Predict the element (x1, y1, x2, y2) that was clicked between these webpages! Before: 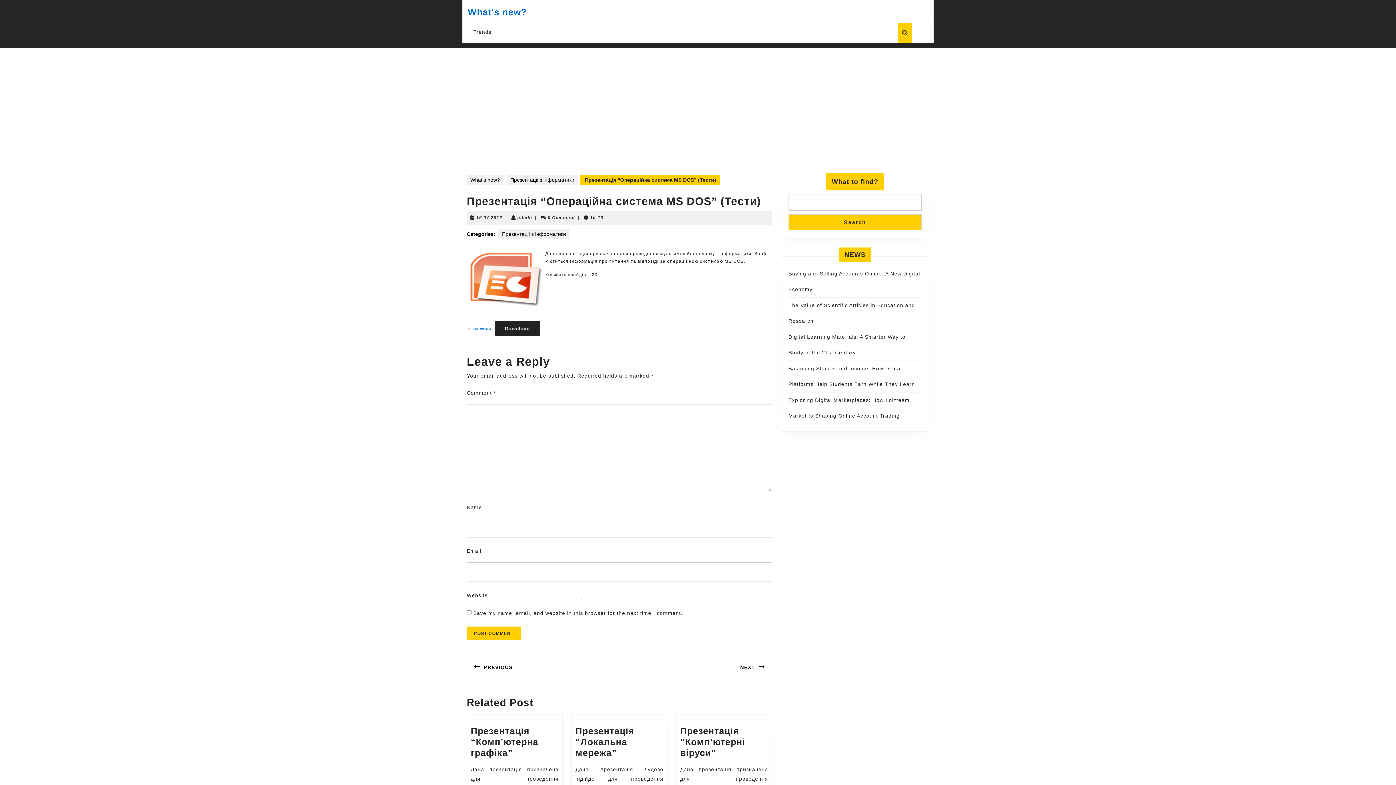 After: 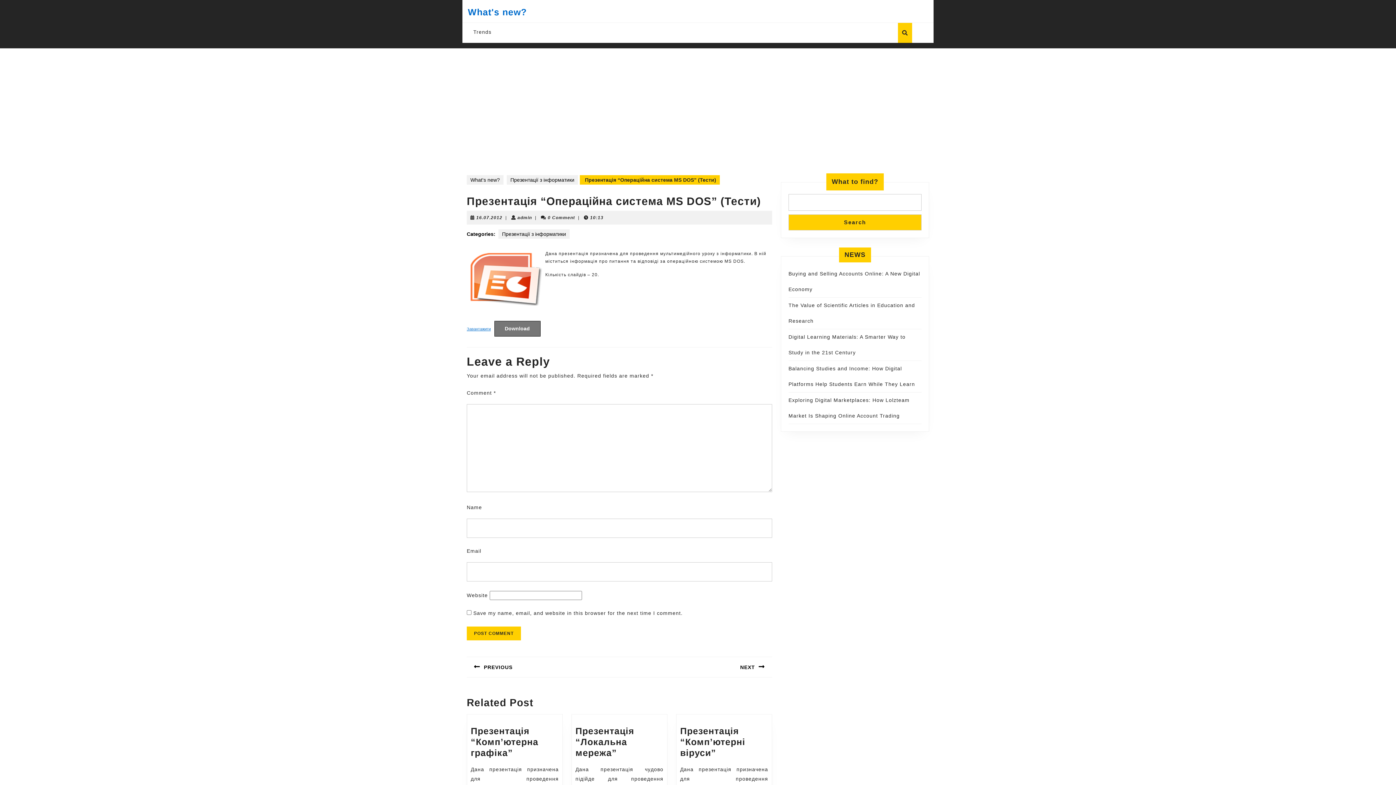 Action: bbox: (494, 321, 540, 336) label: Download